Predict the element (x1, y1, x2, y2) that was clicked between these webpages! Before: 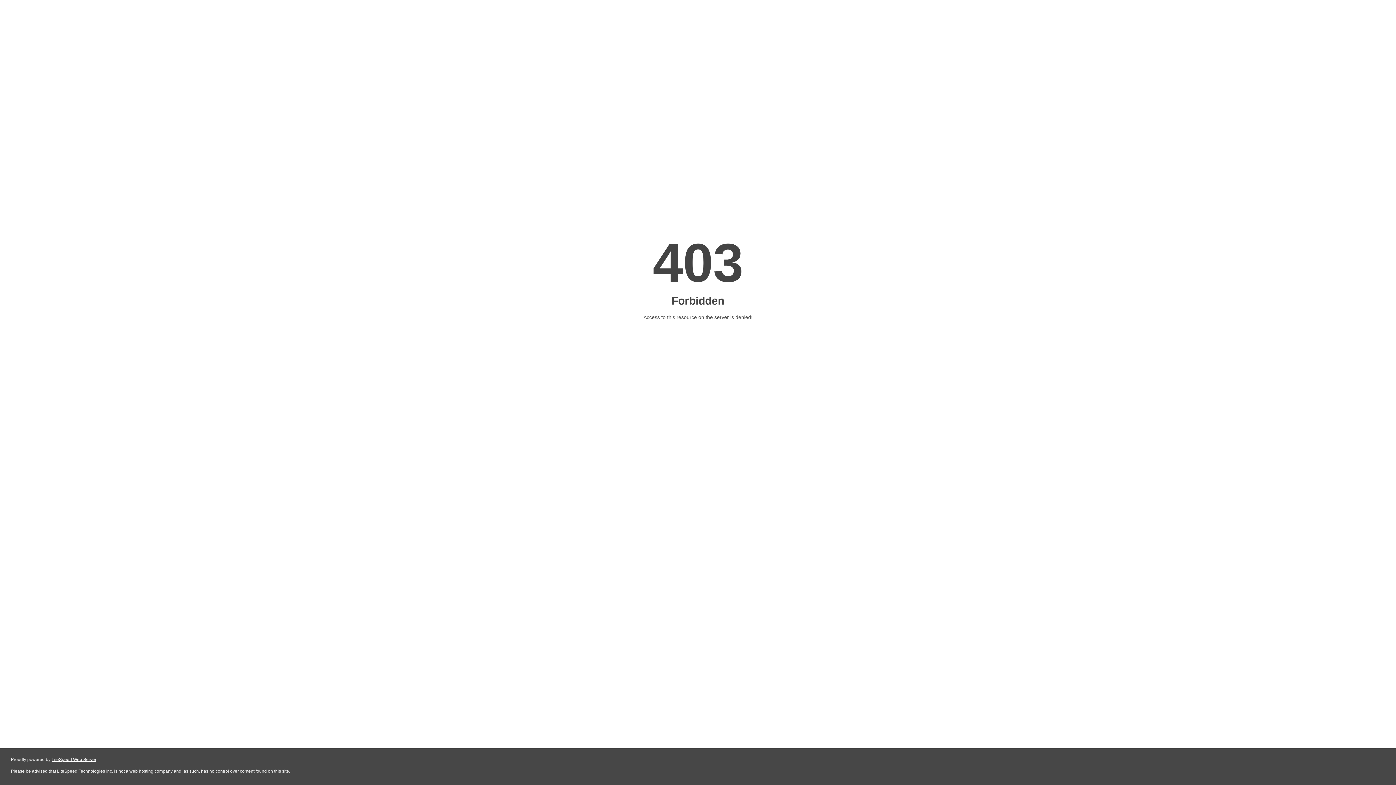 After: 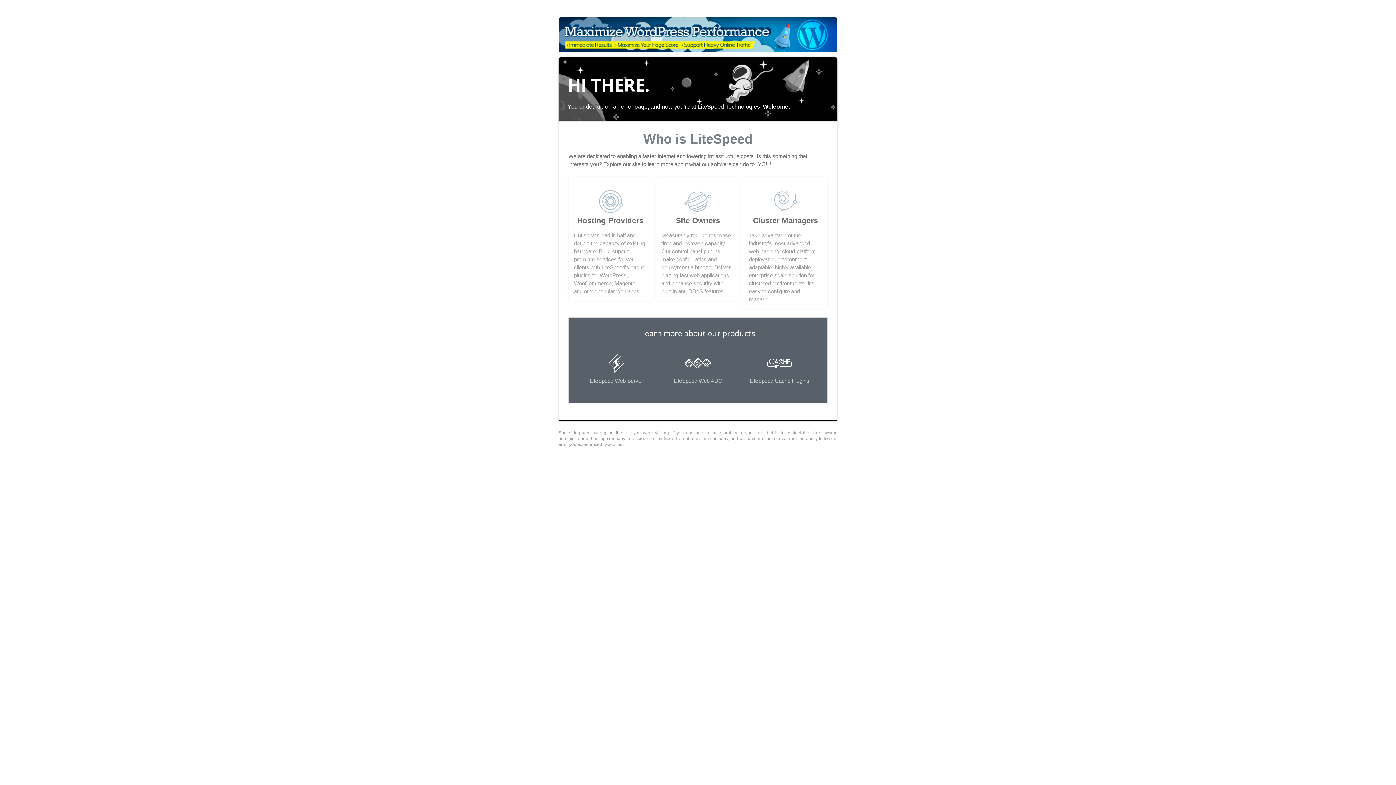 Action: label: LiteSpeed Web Server bbox: (51, 757, 96, 762)